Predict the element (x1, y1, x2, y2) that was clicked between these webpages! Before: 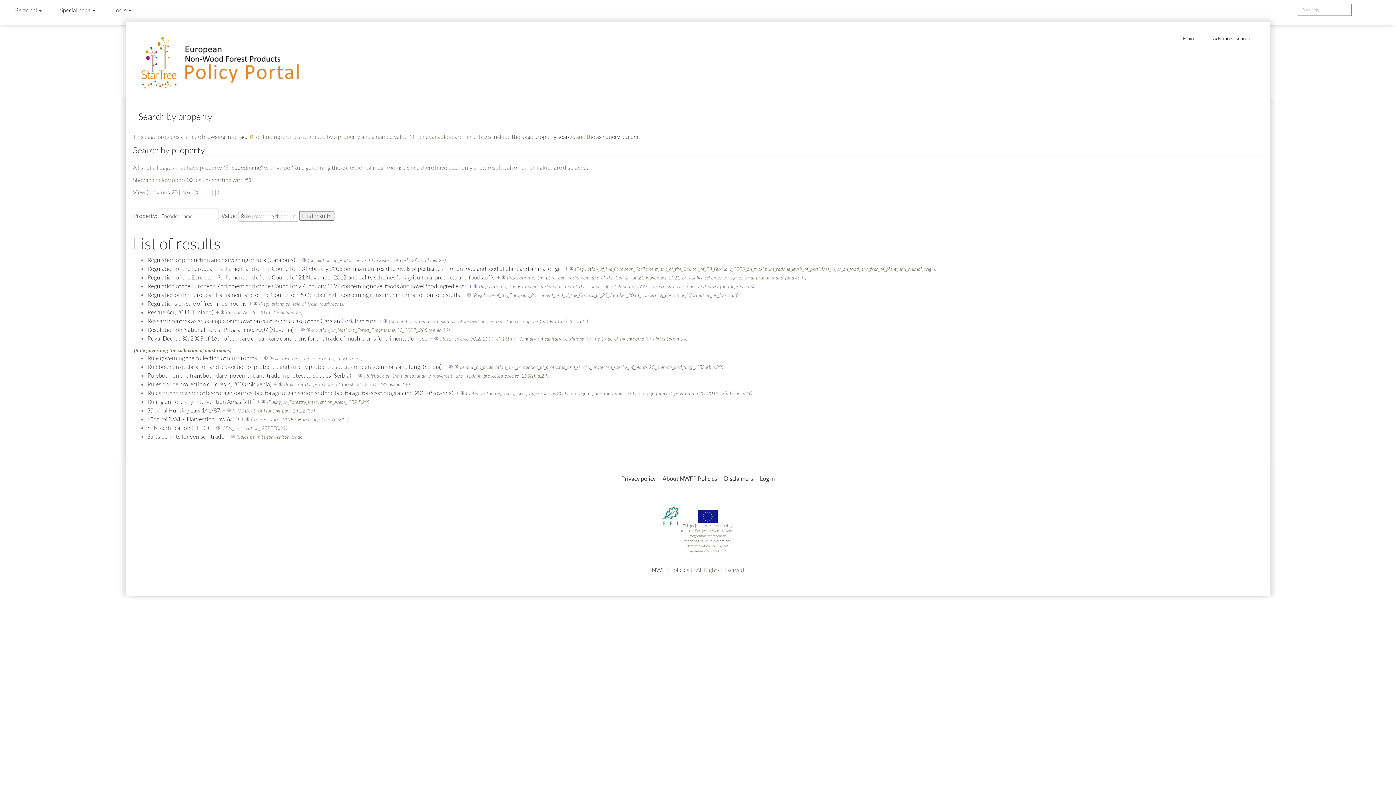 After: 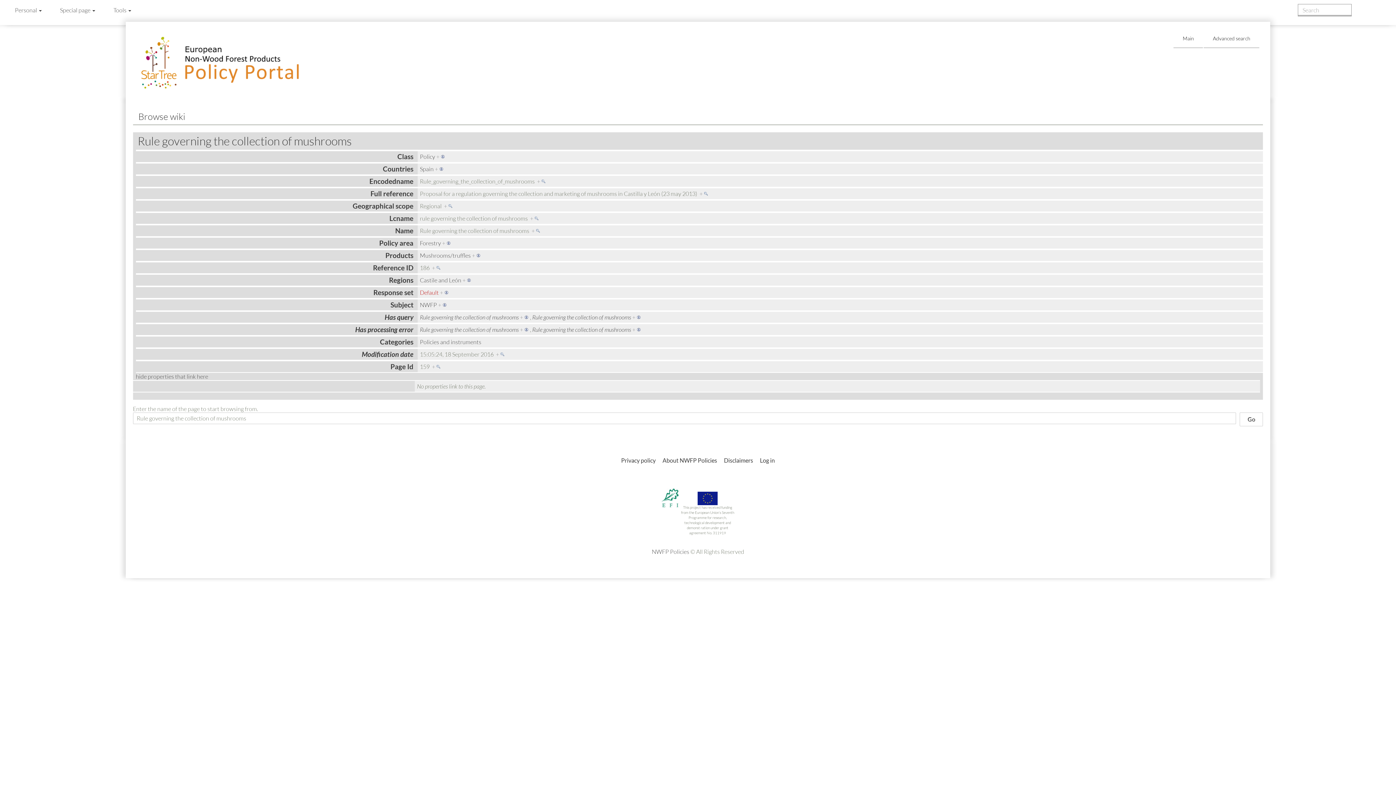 Action: label: + bbox: (259, 354, 267, 361)